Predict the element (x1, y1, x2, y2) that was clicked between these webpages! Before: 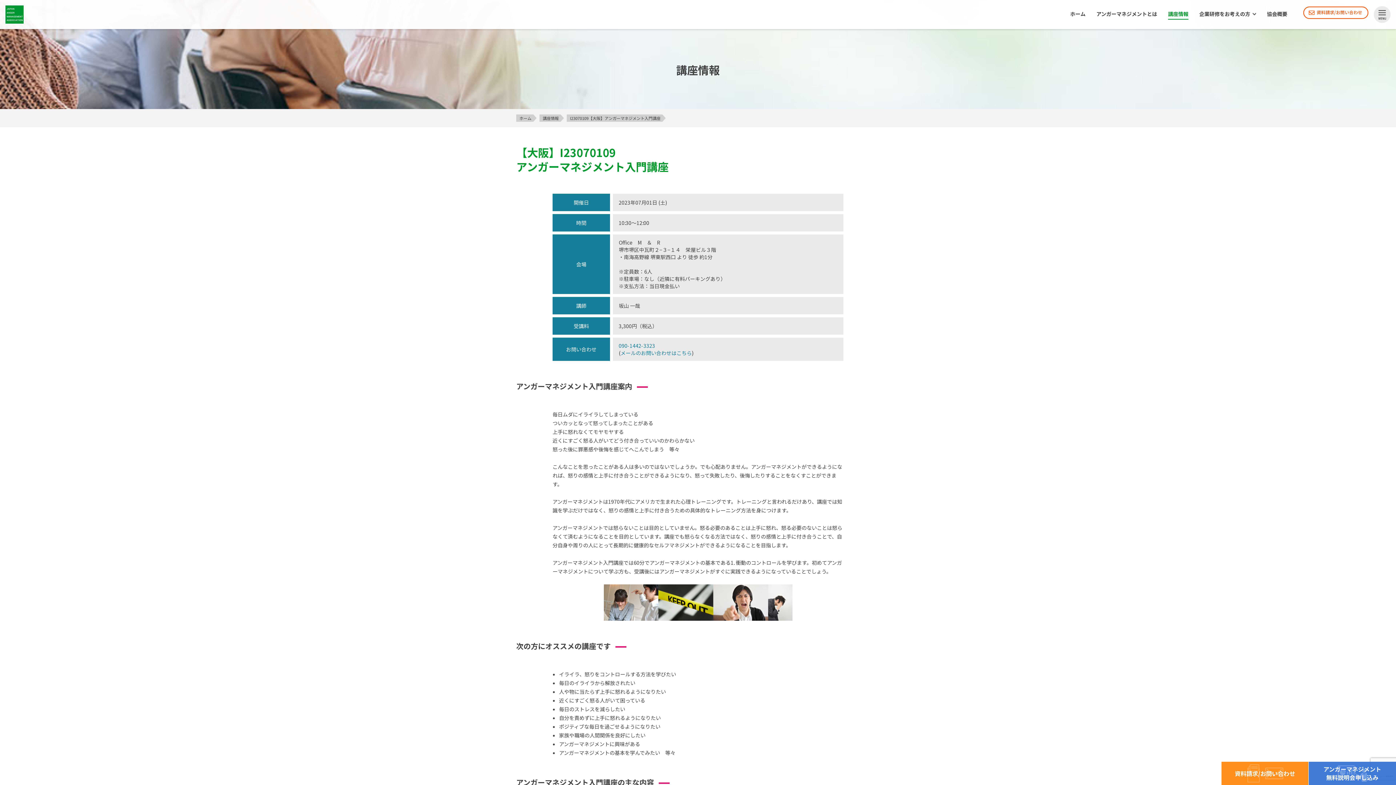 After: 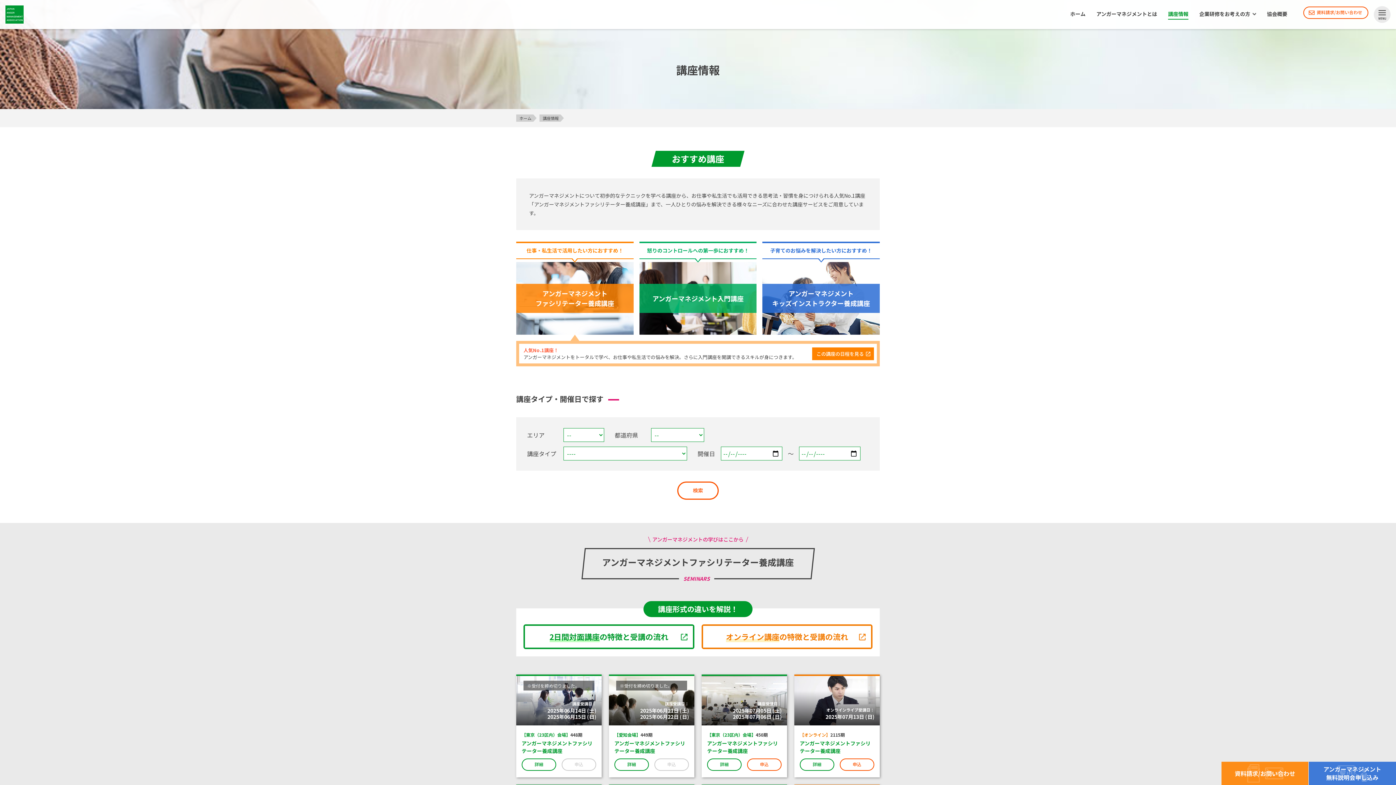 Action: bbox: (1168, 10, 1188, 19) label: 講座情報